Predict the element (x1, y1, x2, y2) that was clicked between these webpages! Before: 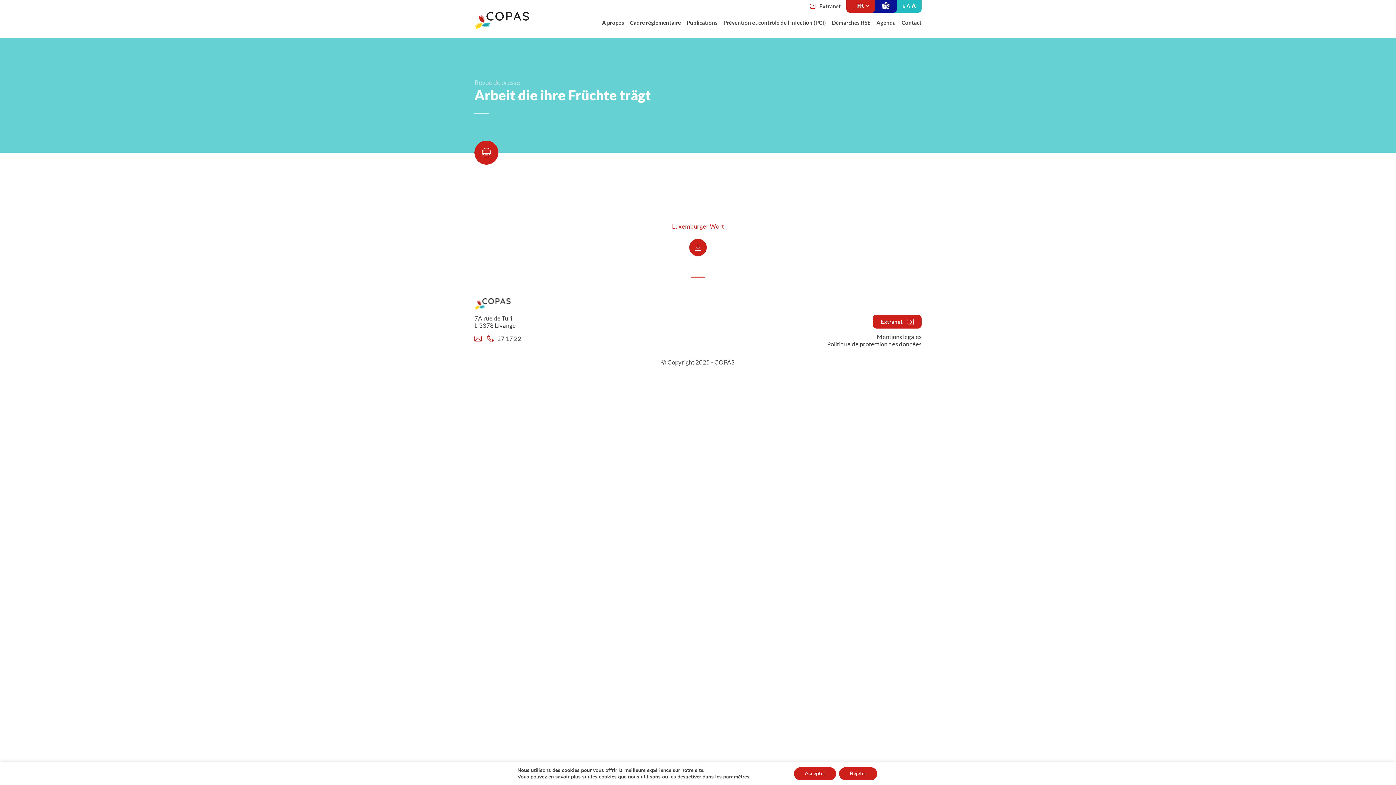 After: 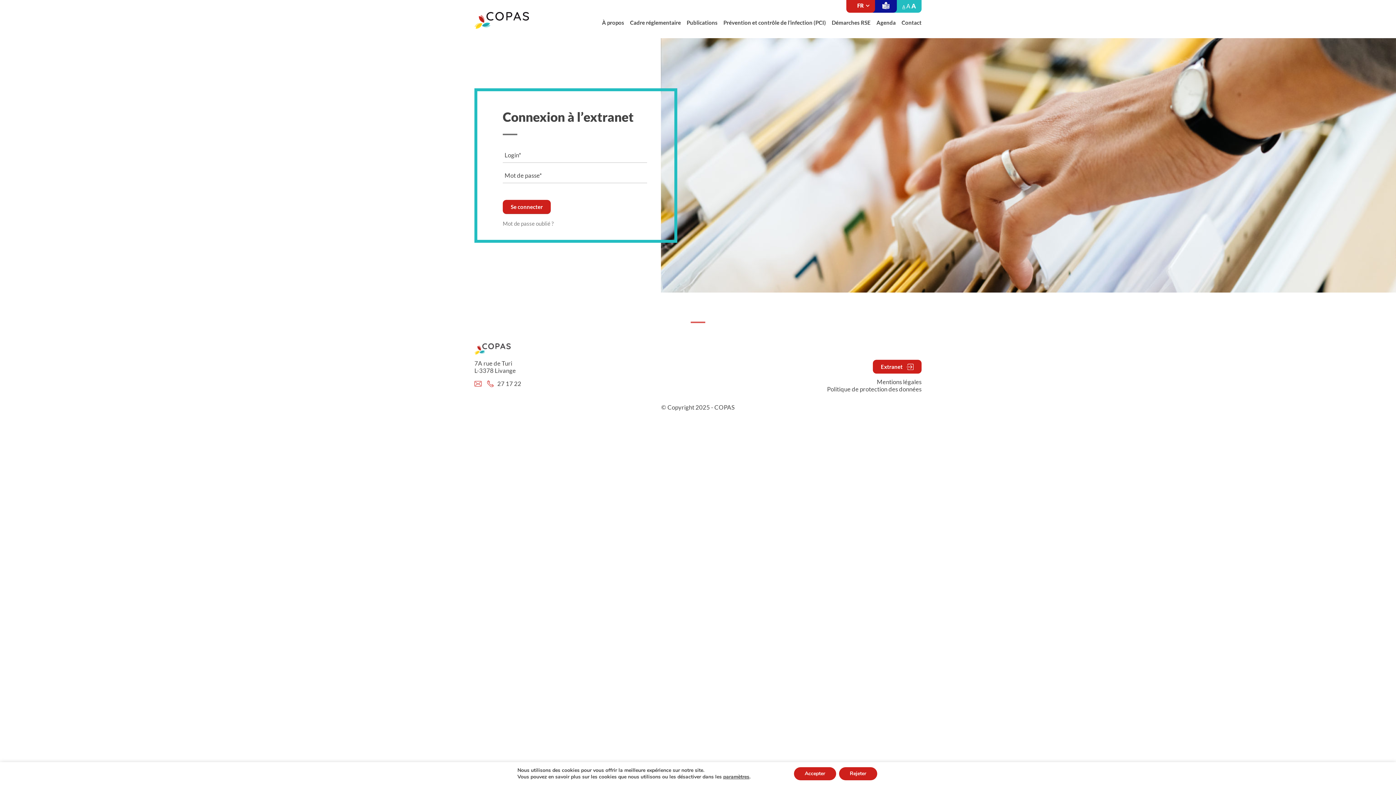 Action: label: Extranet  bbox: (873, 314, 921, 328)